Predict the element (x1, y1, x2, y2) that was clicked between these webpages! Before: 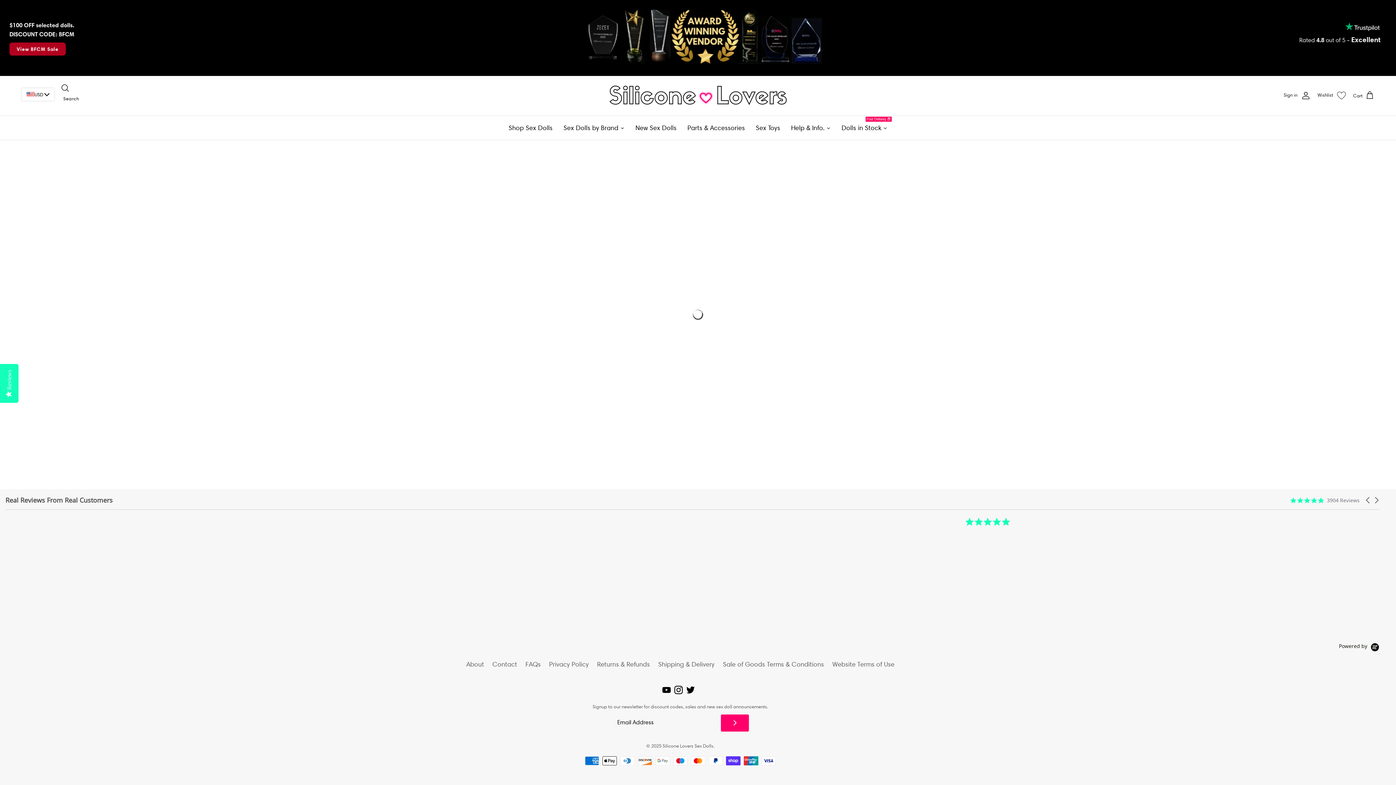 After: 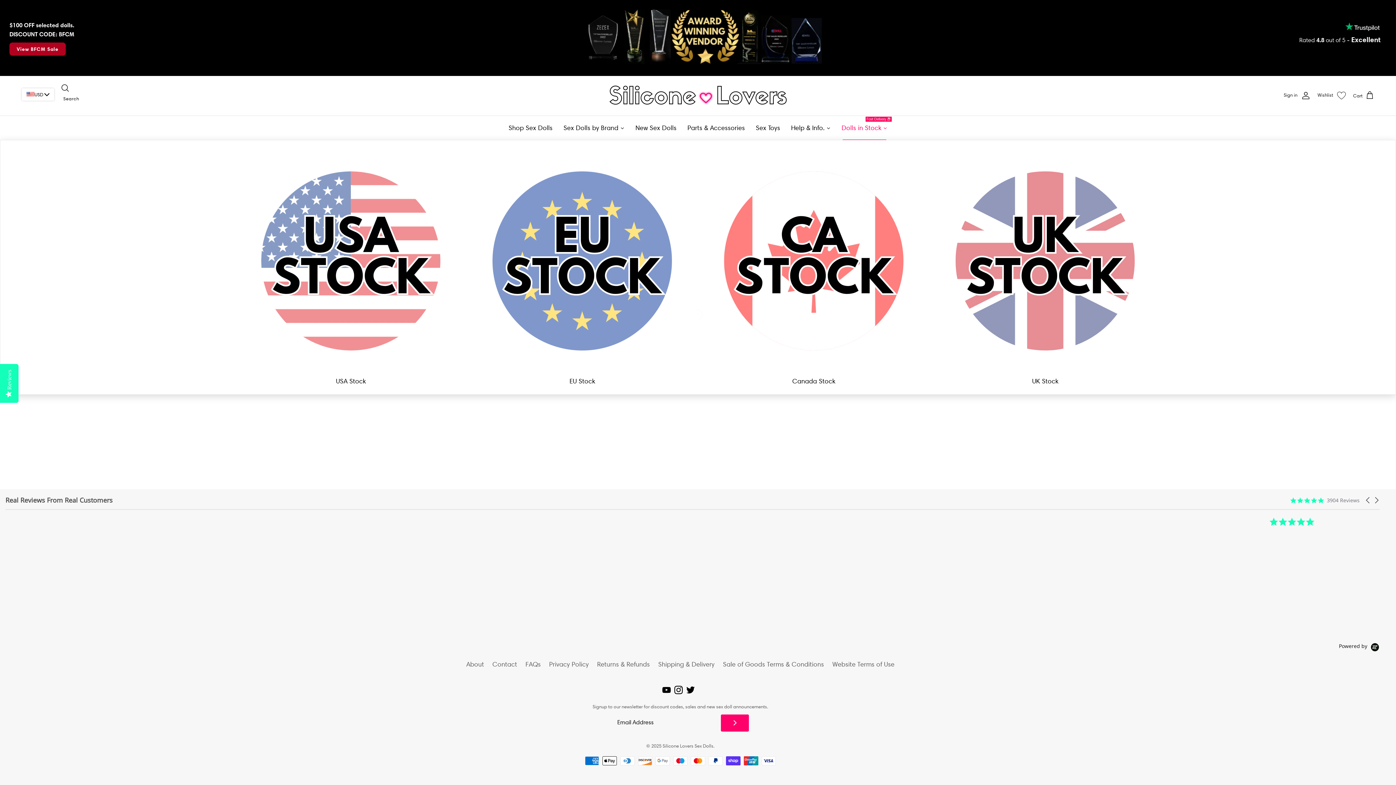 Action: label: Dolls in Stock
Fast Delivery 📦 bbox: (836, 115, 893, 139)